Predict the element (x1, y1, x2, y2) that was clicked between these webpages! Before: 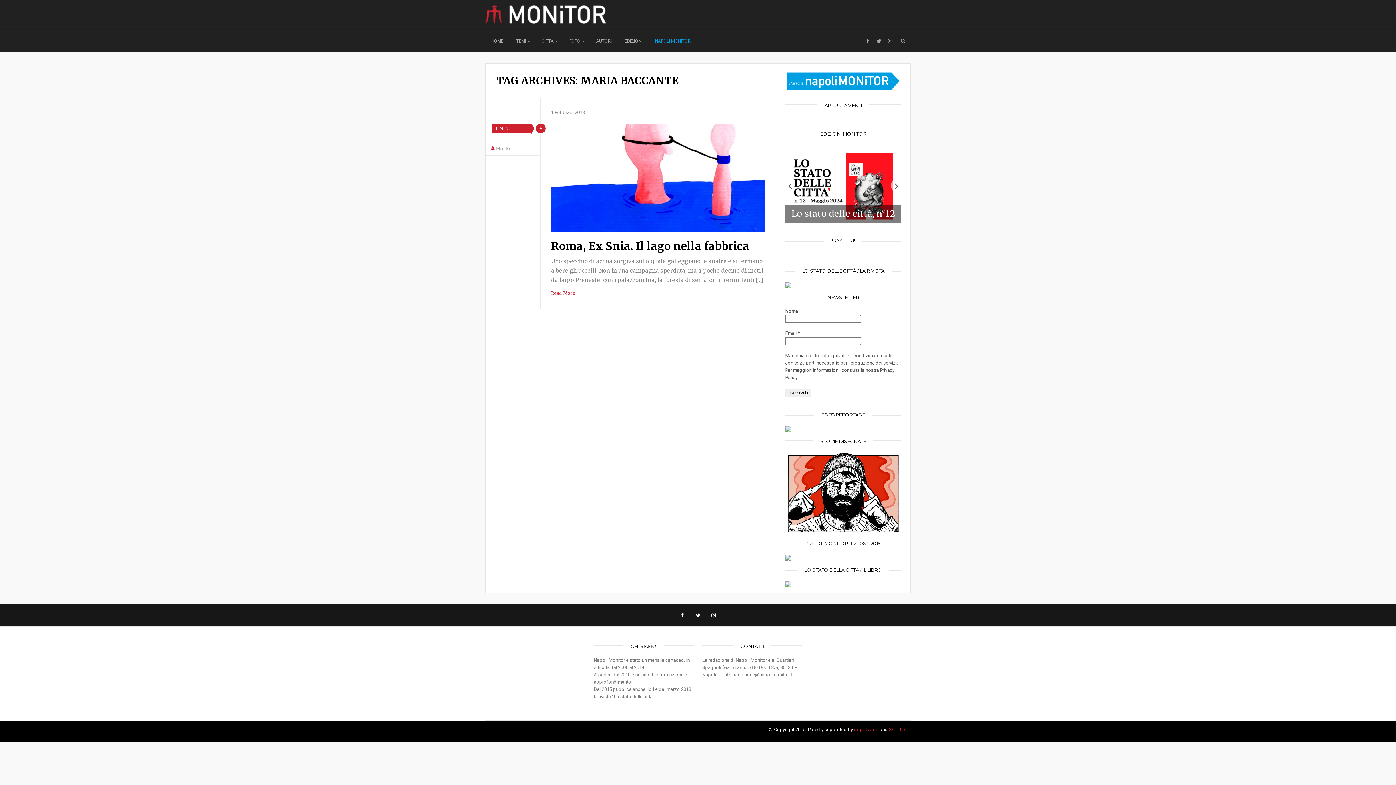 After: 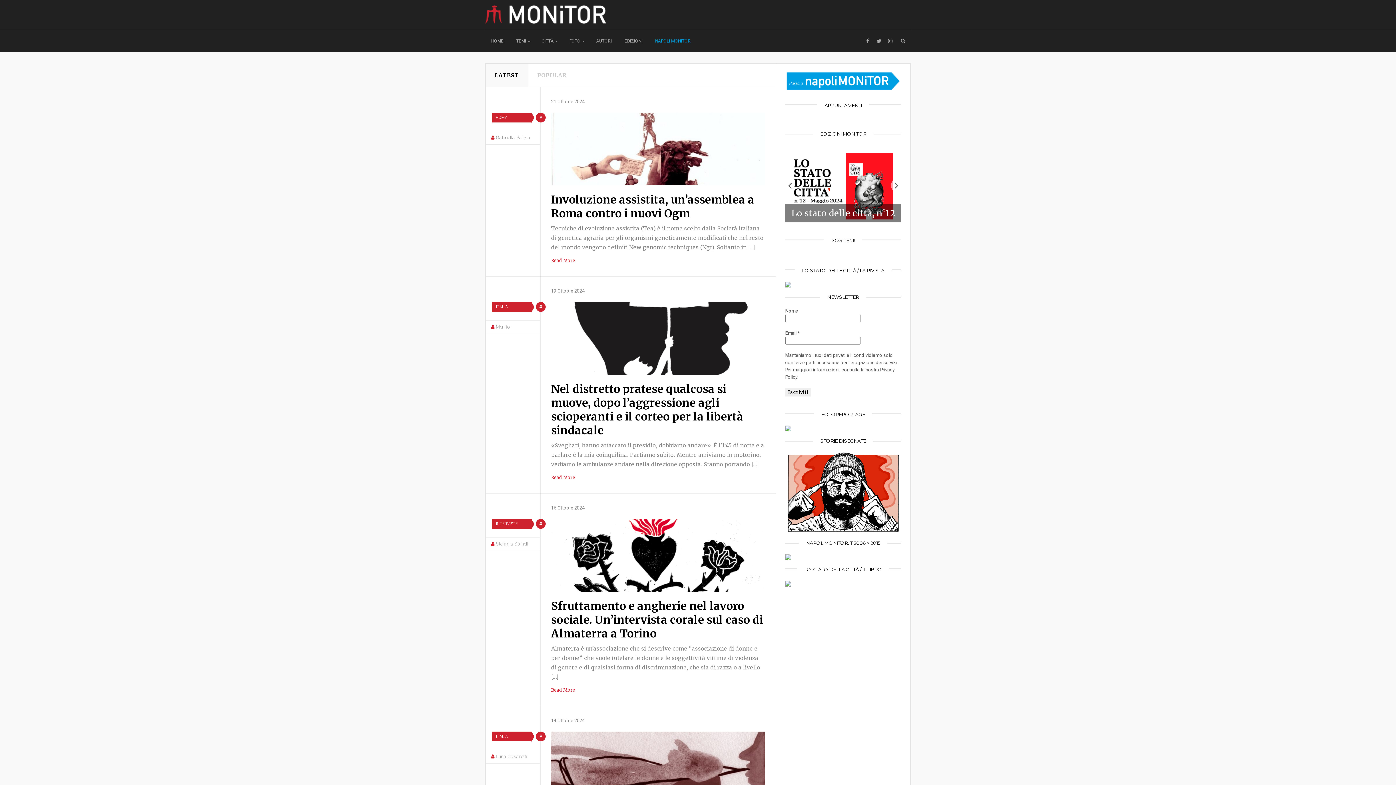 Action: label: HOME bbox: (485, 30, 509, 52)